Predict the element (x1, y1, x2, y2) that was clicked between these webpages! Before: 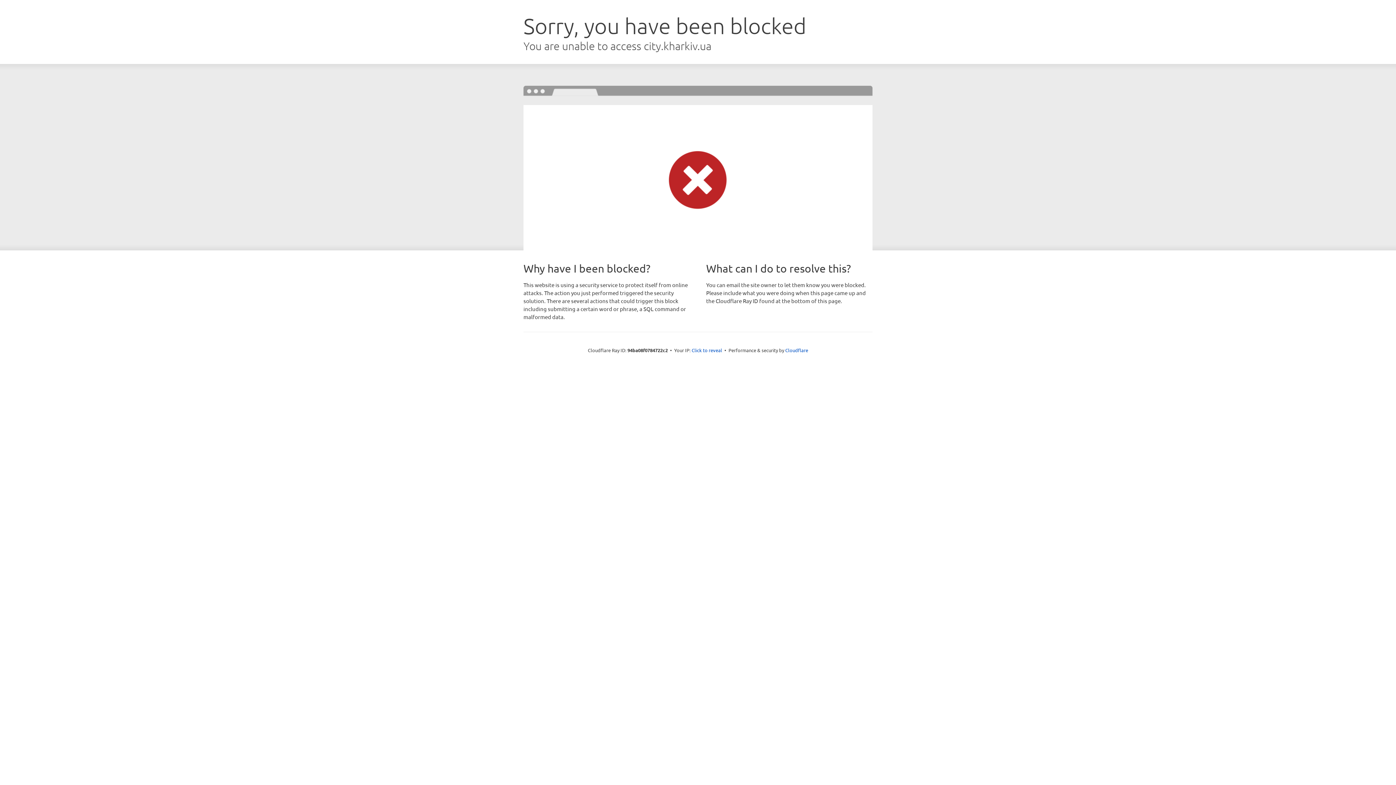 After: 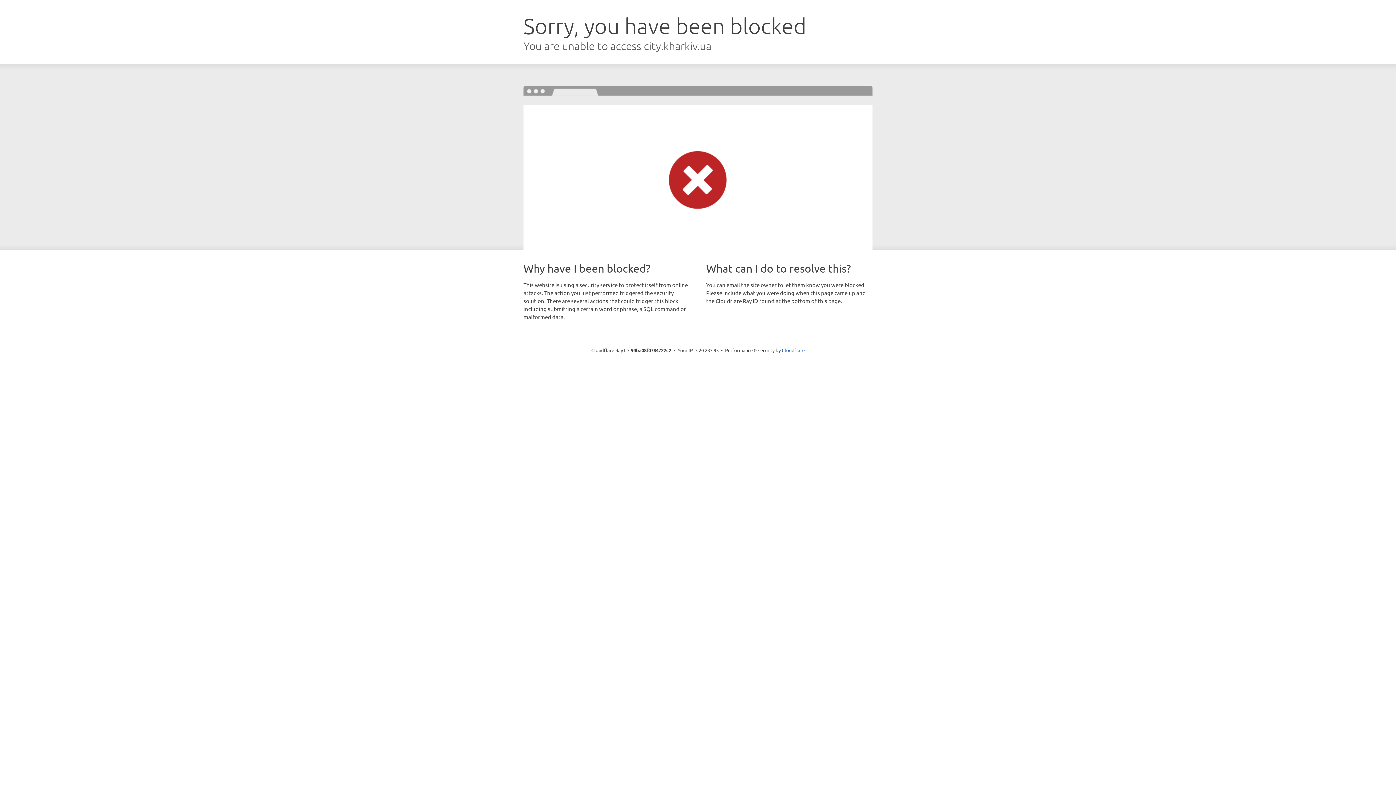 Action: bbox: (691, 346, 722, 353) label: Click to reveal